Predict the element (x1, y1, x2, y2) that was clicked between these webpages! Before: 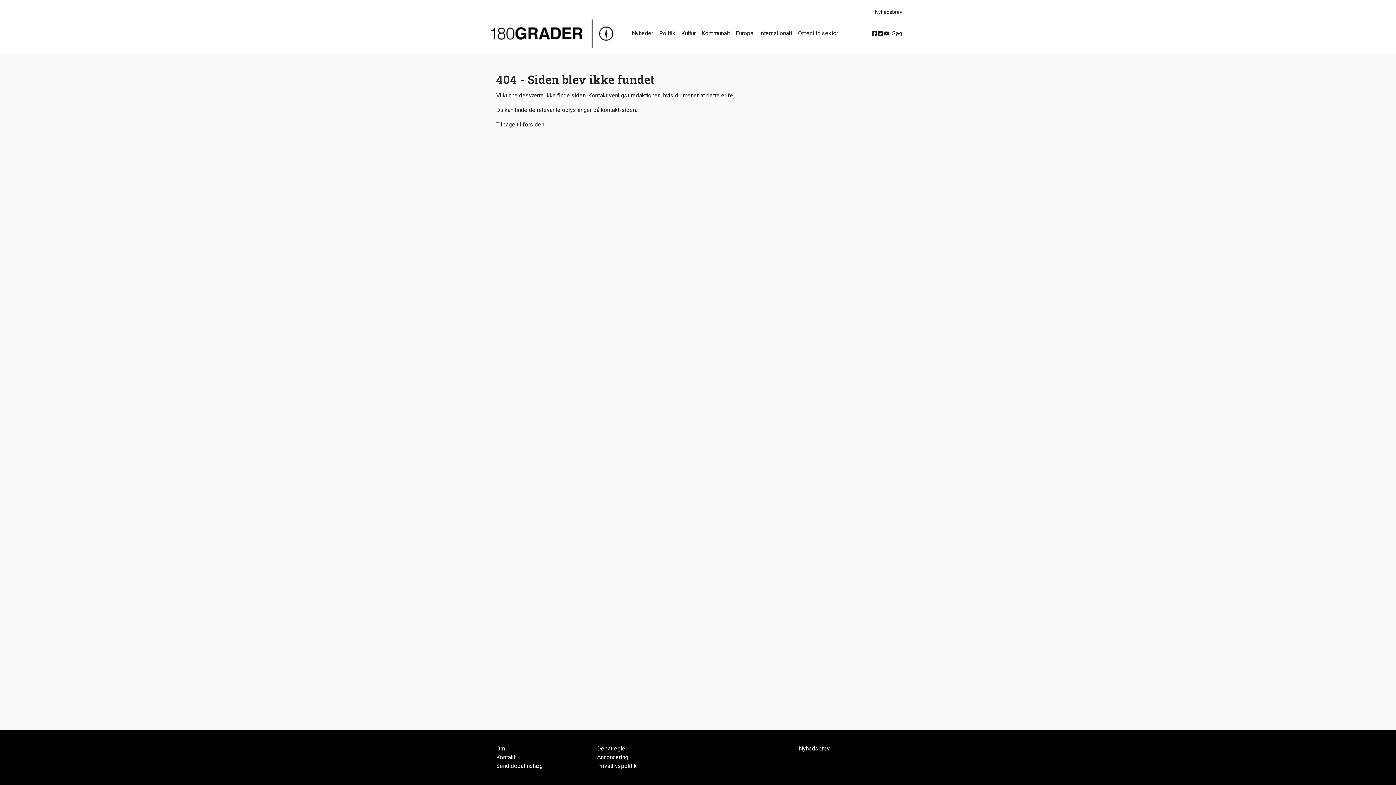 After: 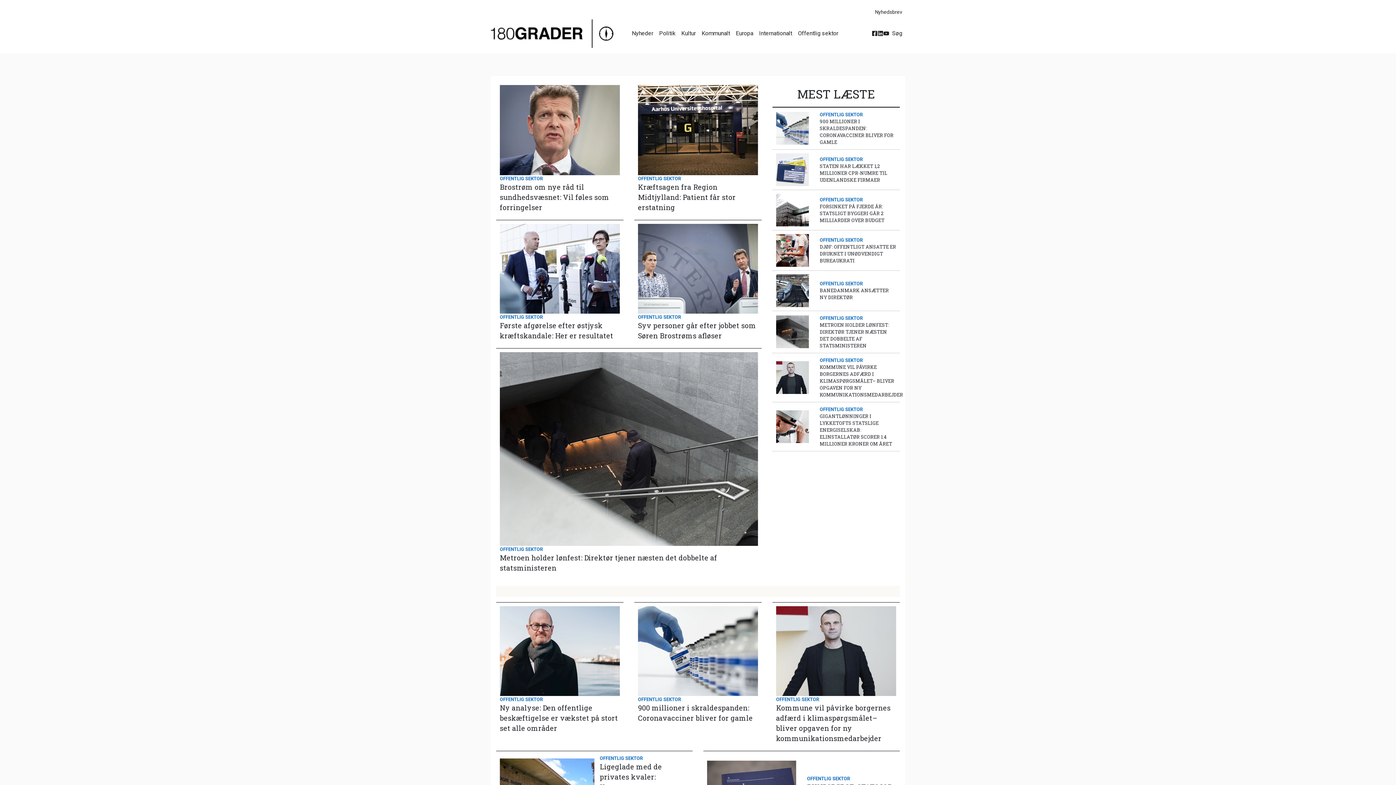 Action: label: Offentlig sektor bbox: (795, 26, 841, 40)